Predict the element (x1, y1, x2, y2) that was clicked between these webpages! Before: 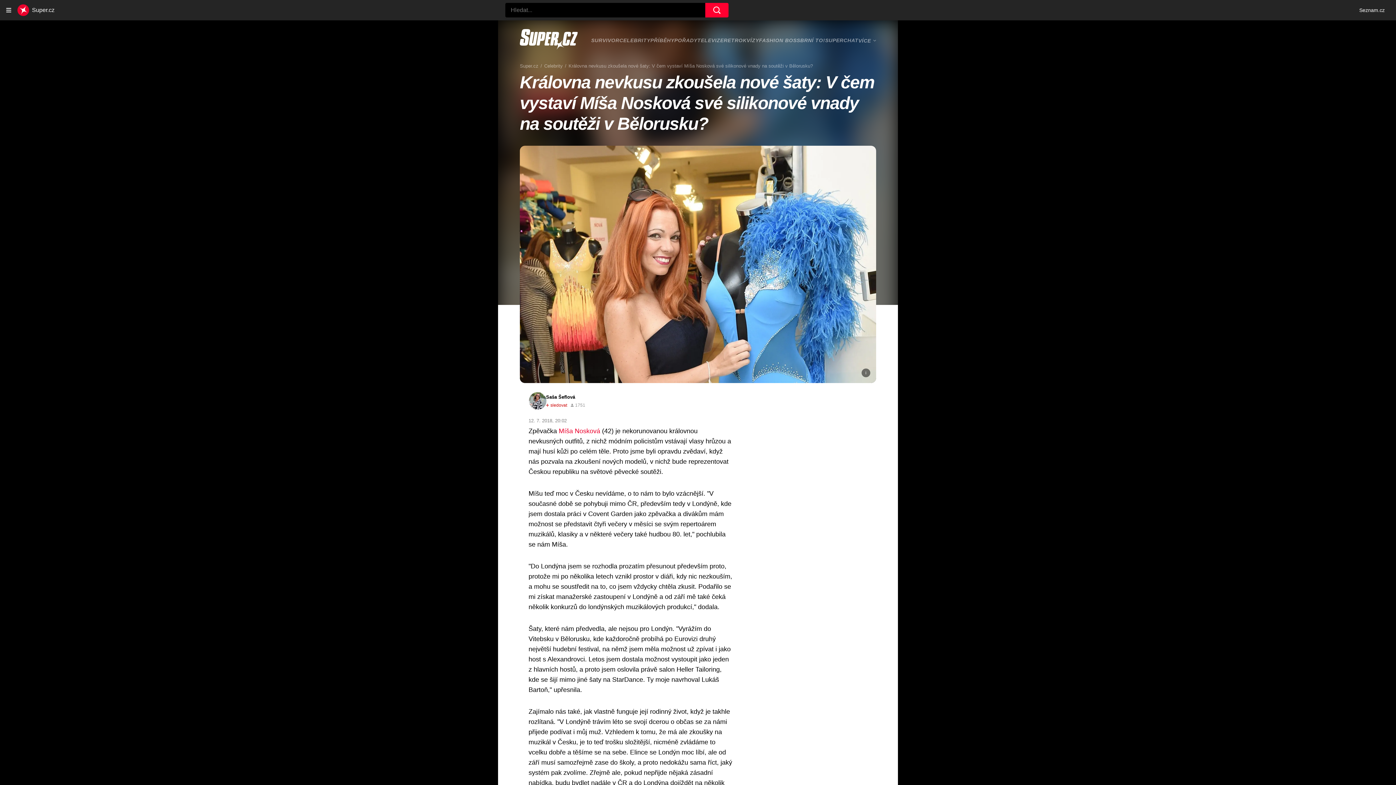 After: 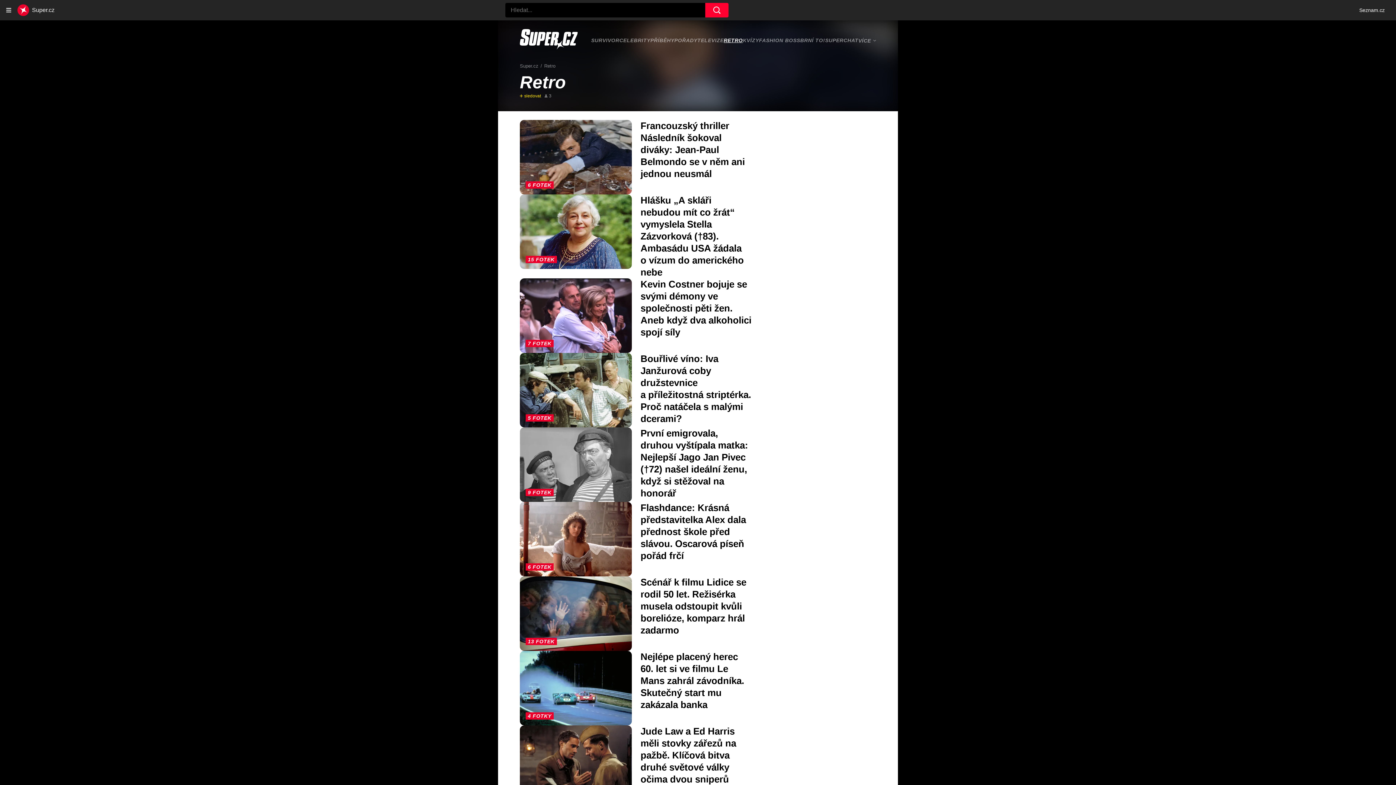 Action: bbox: (723, 37, 743, 43) label: RETRO